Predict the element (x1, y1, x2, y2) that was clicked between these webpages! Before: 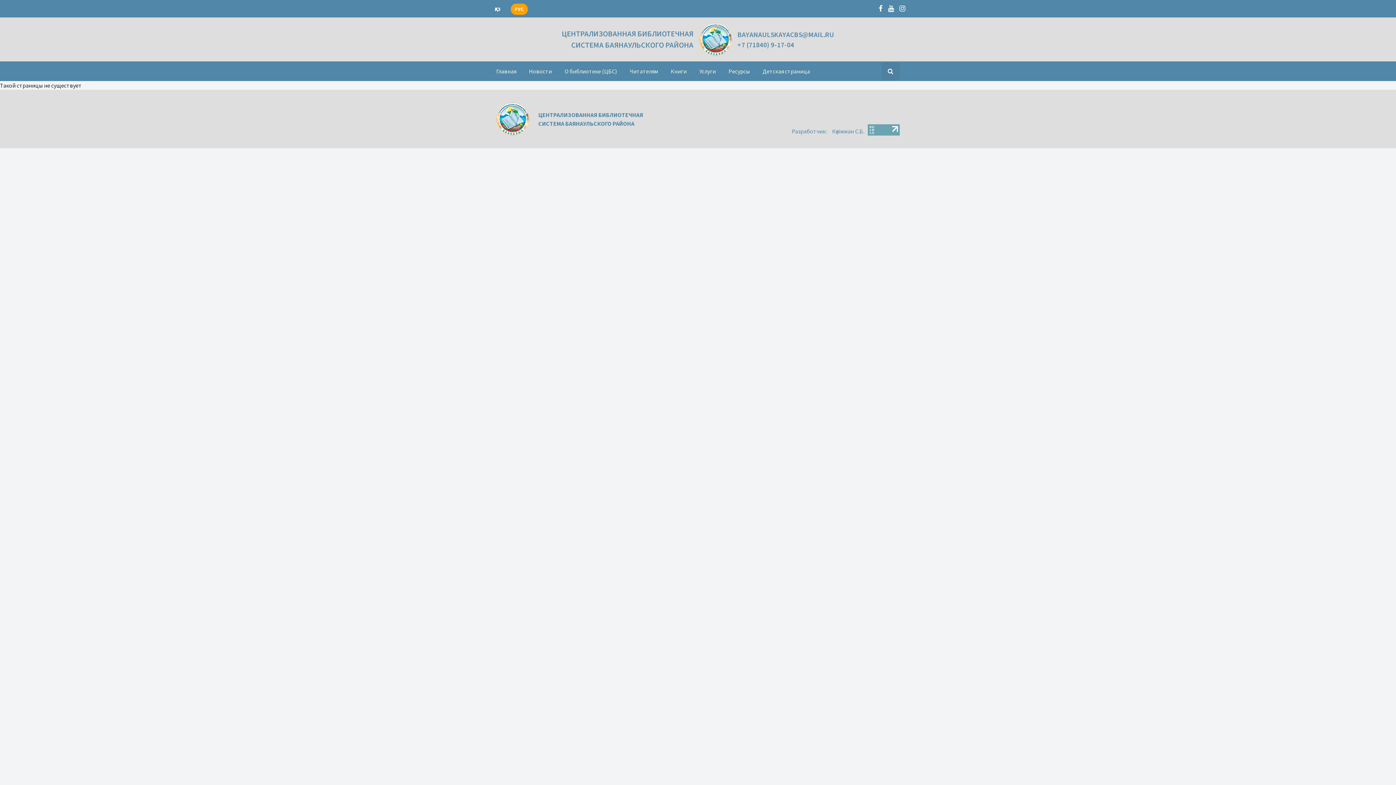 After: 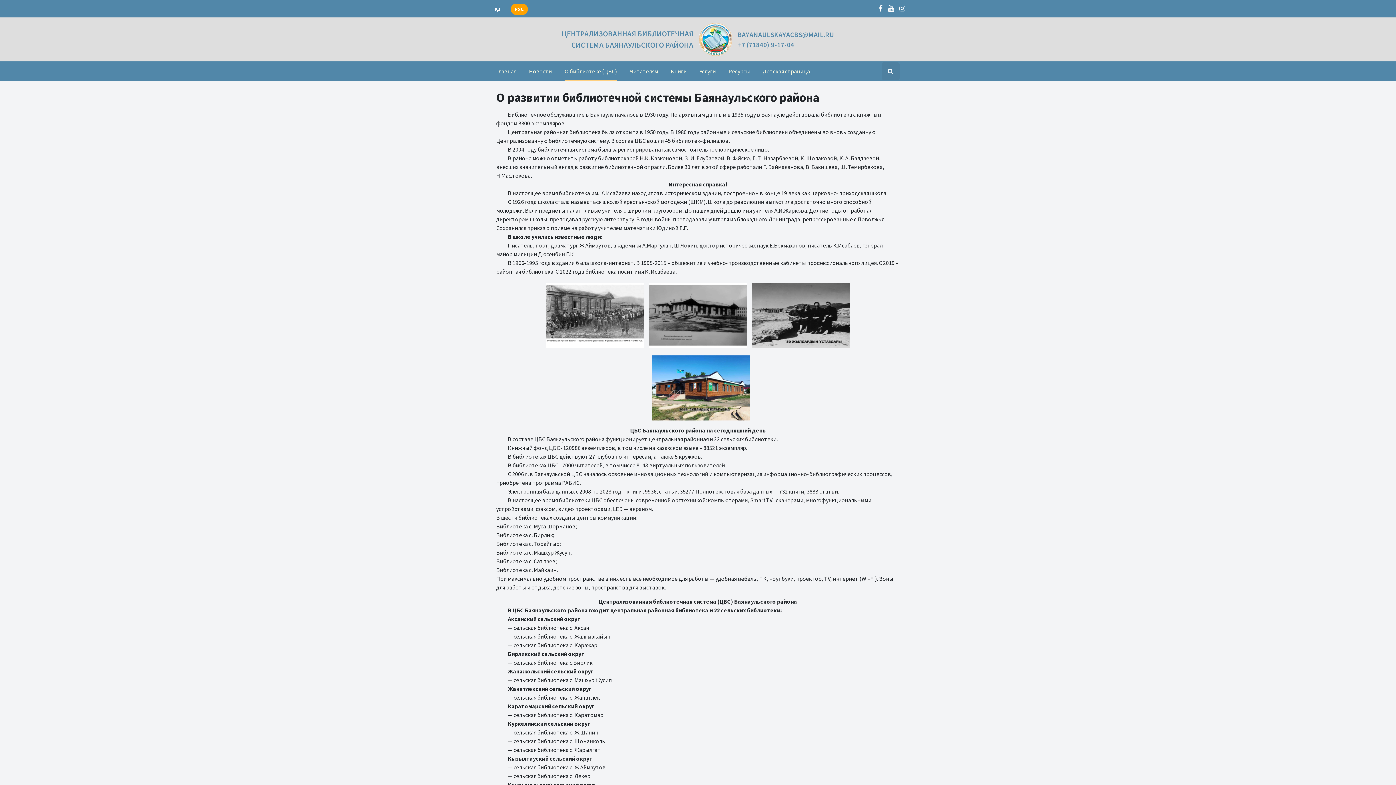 Action: label: О библиотеке (ЦБС) bbox: (564, 61, 617, 81)